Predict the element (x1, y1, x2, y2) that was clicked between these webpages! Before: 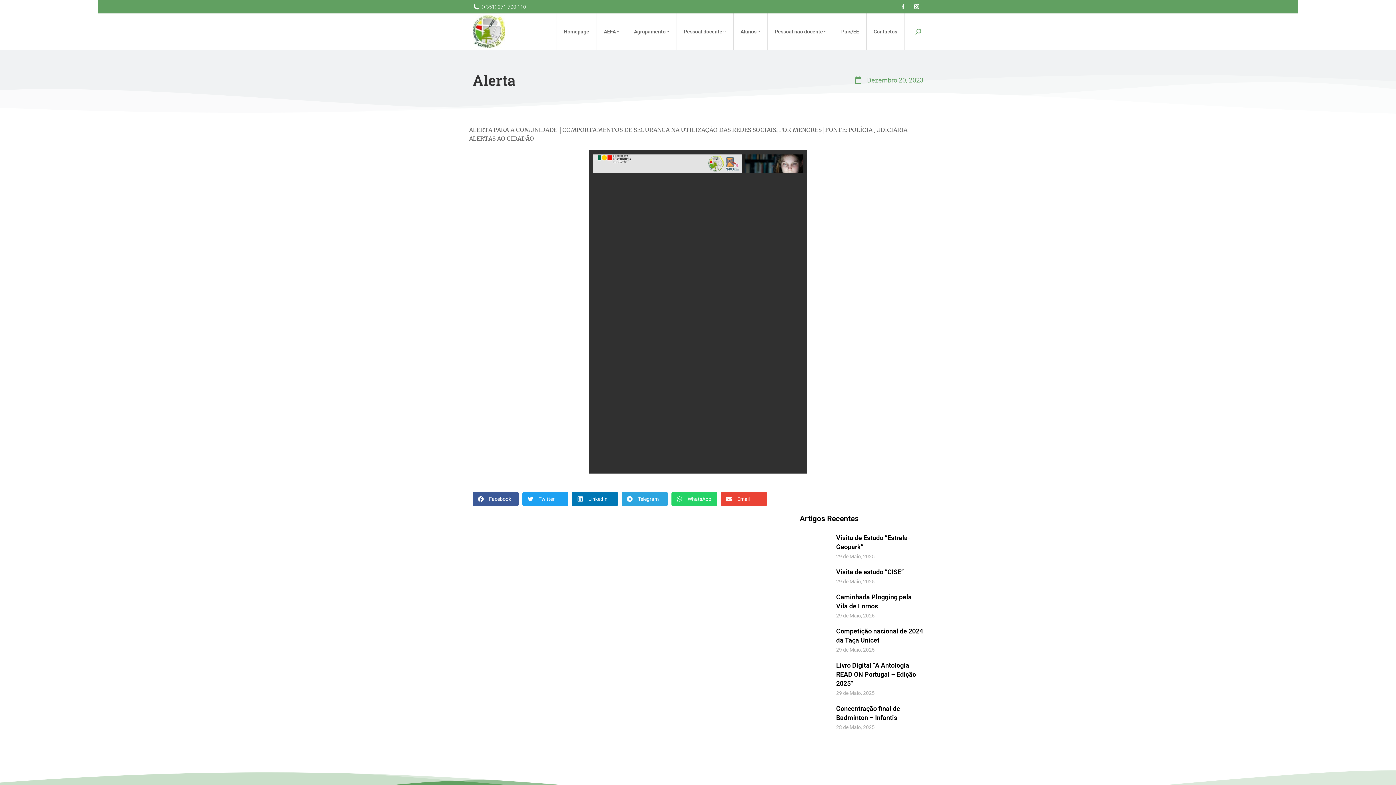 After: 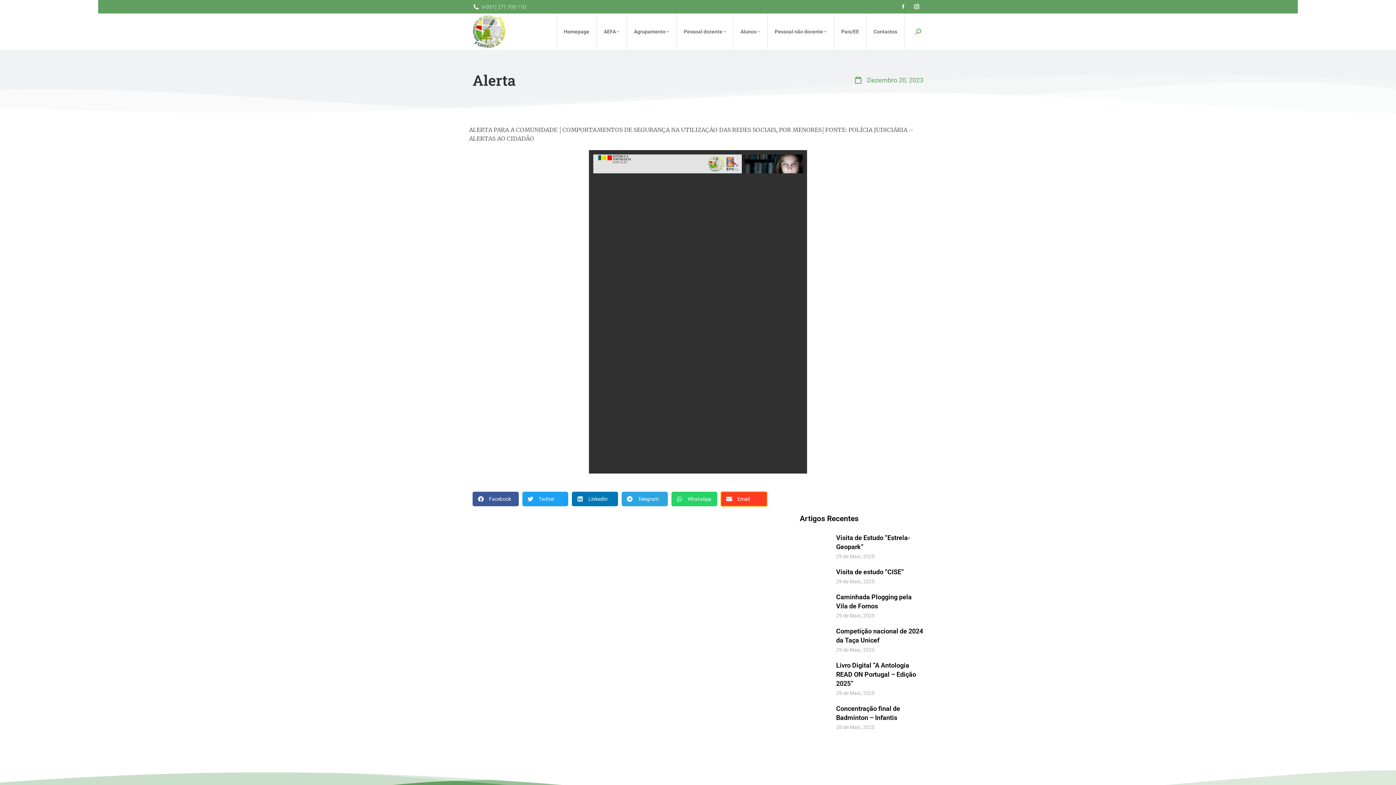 Action: label: Share on email bbox: (721, 492, 767, 506)